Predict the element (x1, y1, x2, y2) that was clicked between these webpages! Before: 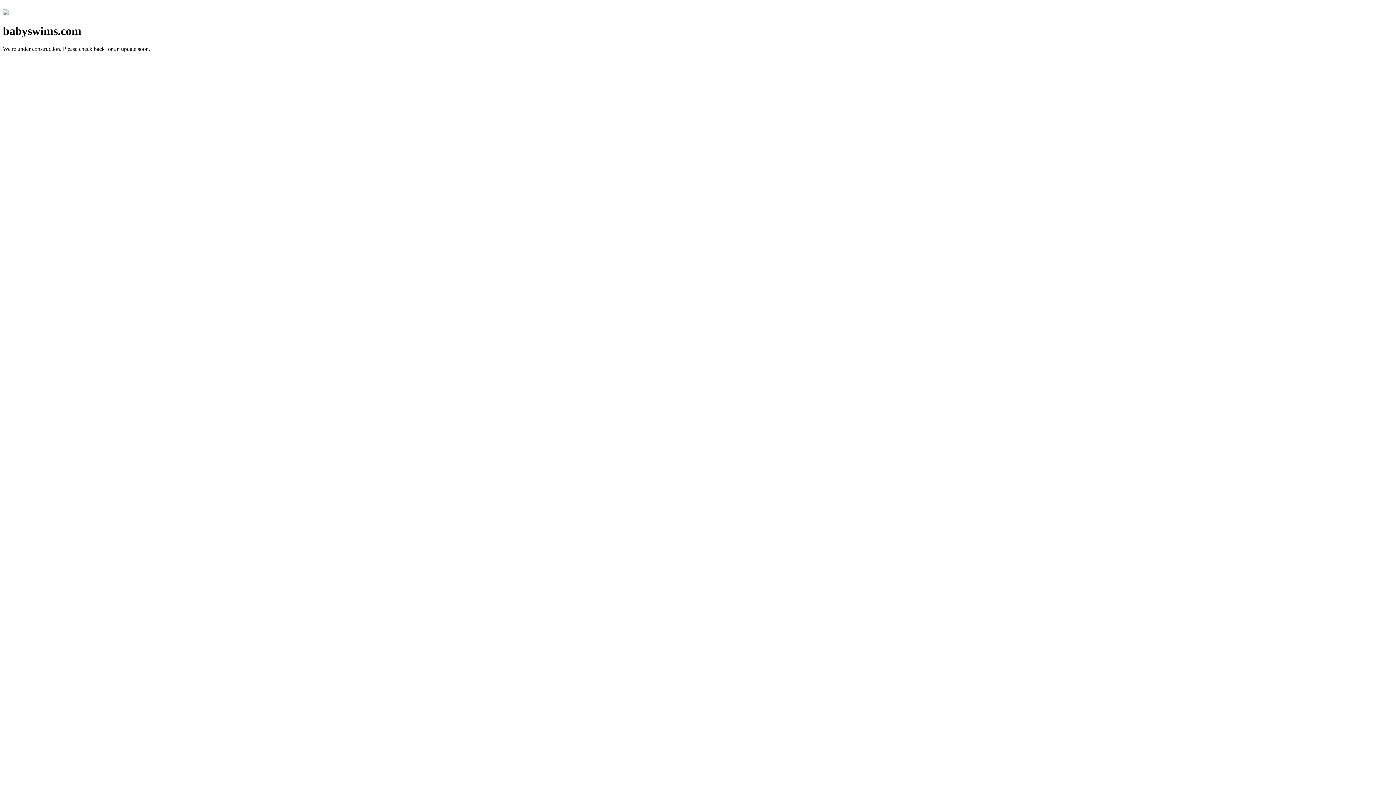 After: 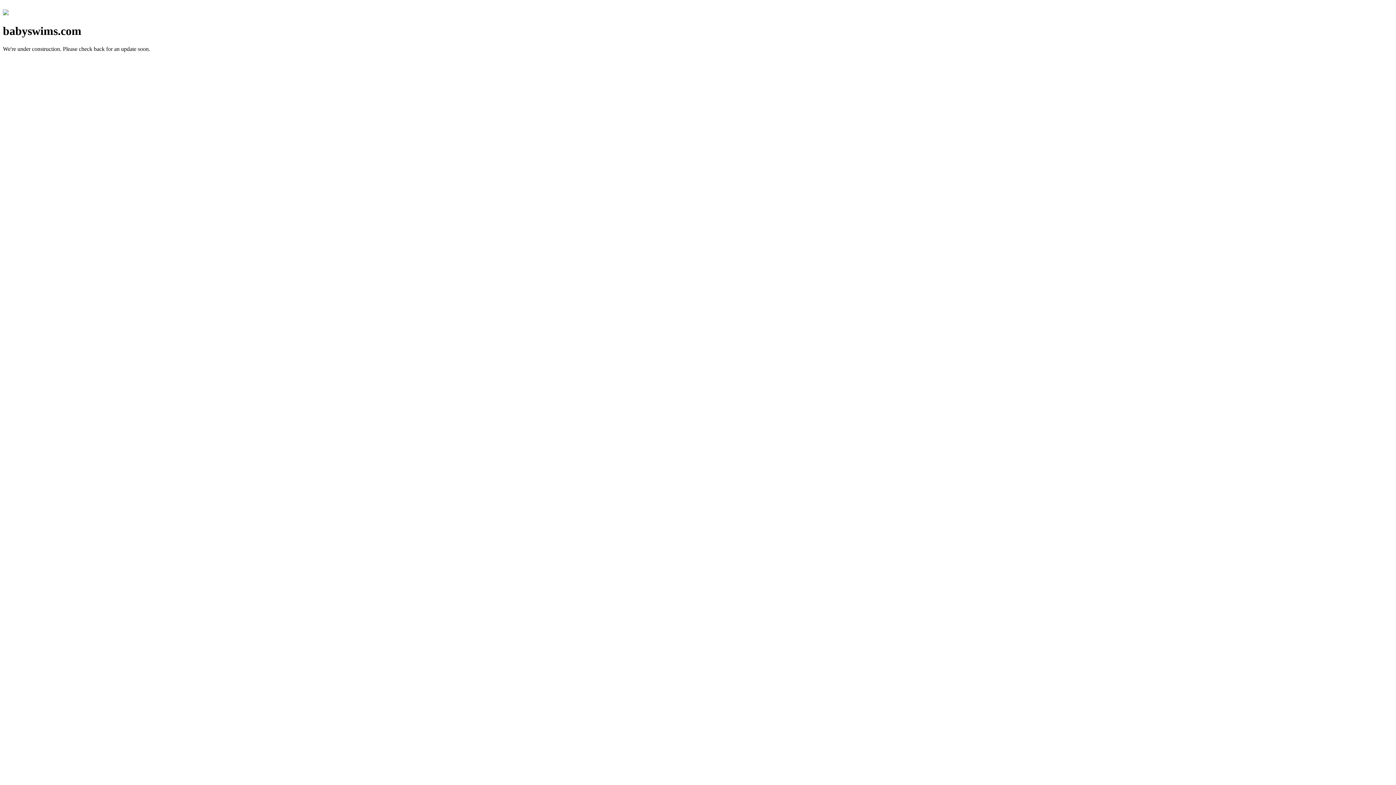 Action: bbox: (2, 10, 8, 16)